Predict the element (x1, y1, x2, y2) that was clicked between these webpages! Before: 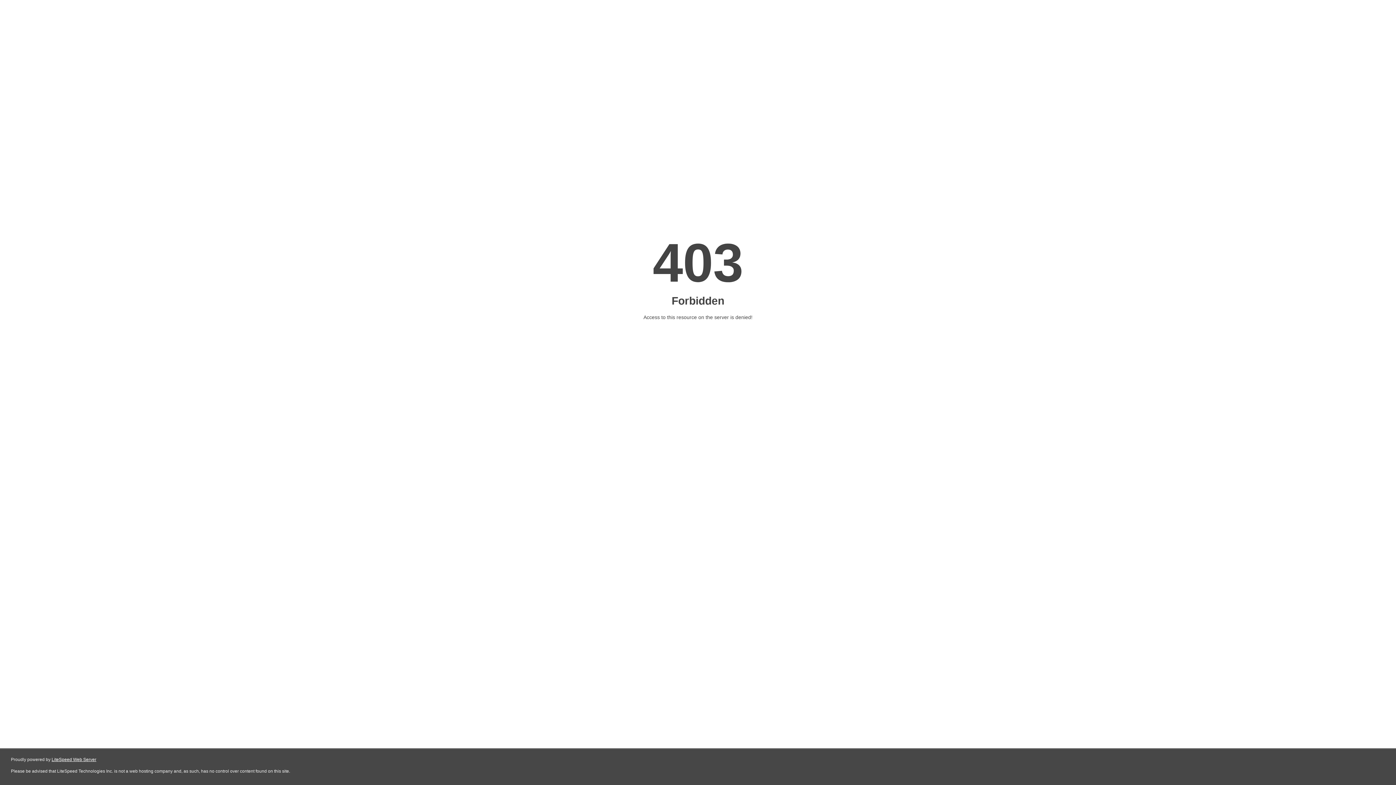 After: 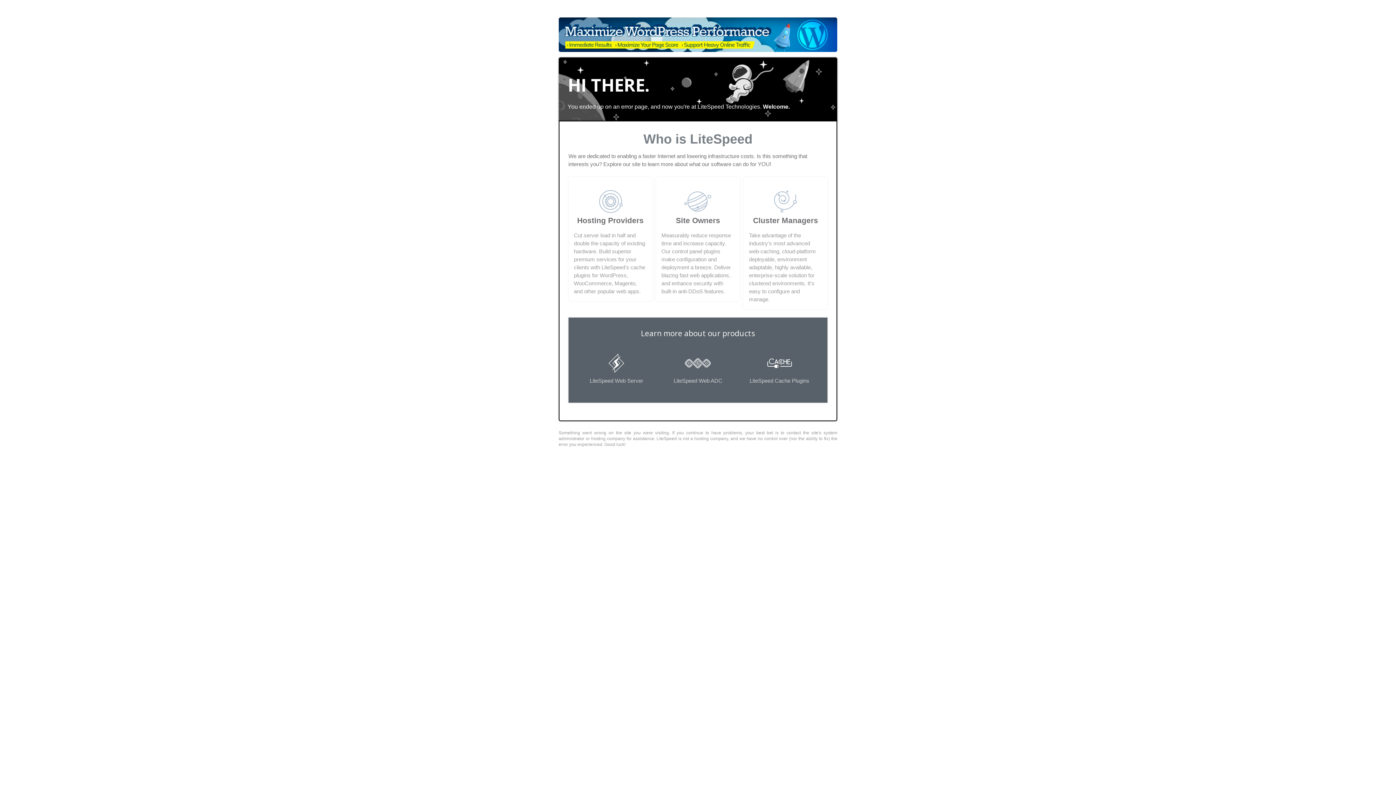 Action: label: LiteSpeed Web Server bbox: (51, 757, 96, 762)